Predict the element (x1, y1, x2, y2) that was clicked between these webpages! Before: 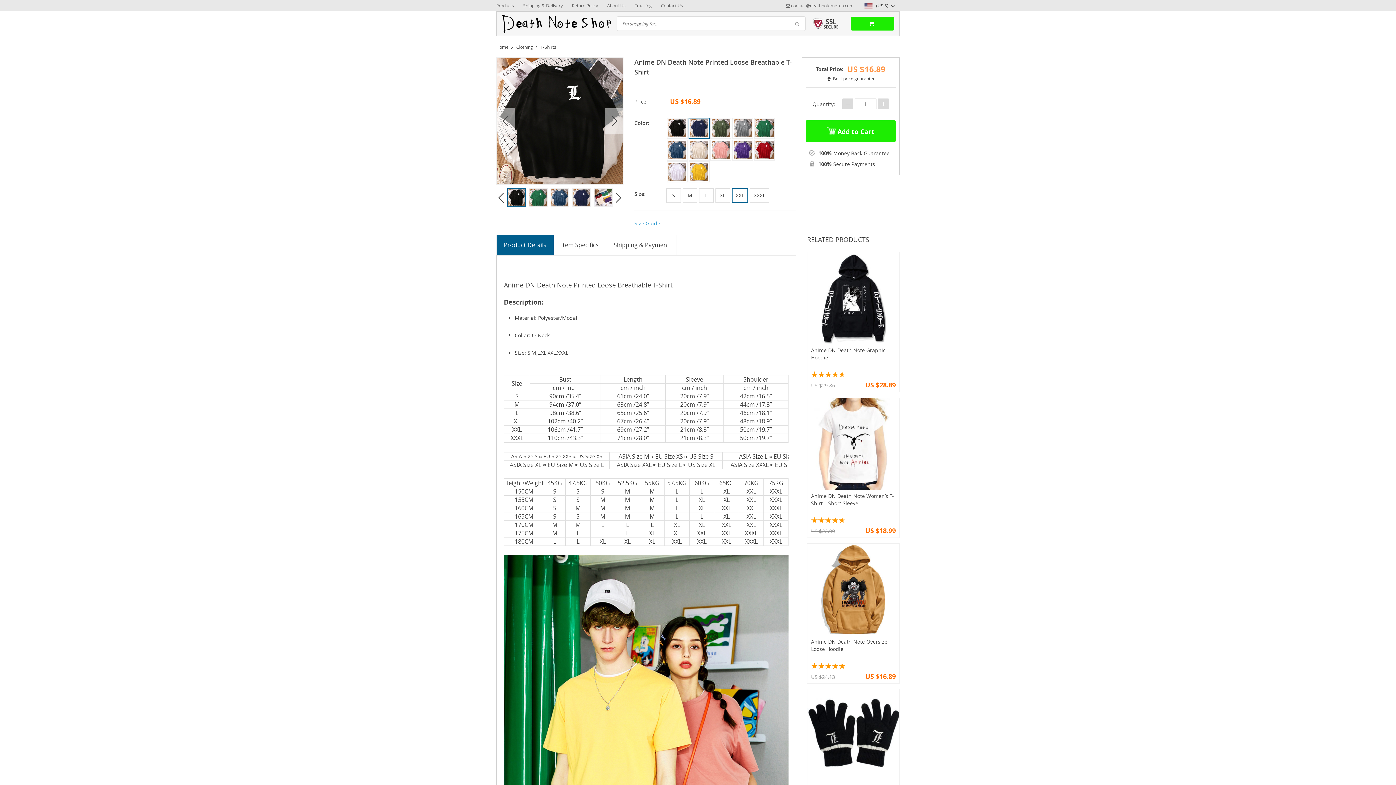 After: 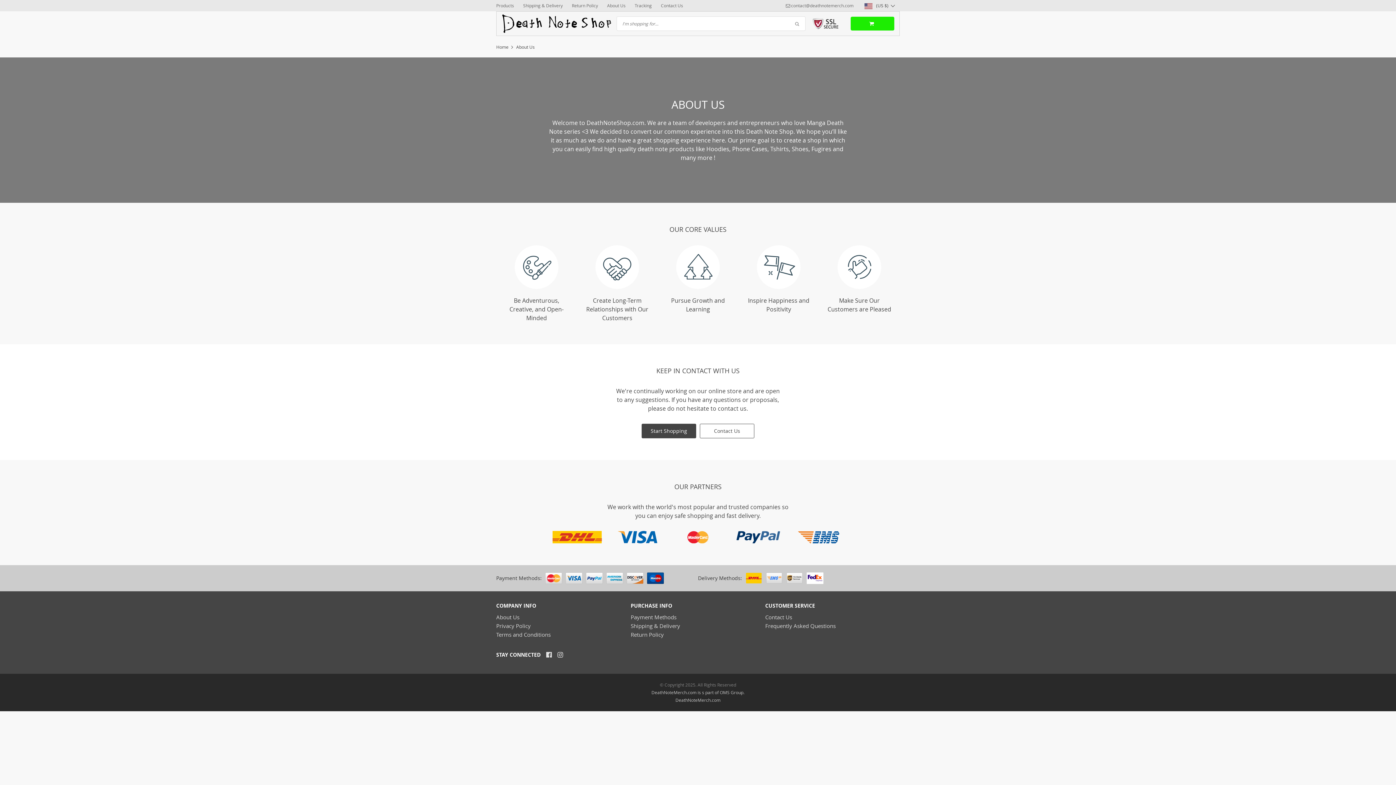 Action: bbox: (607, 0, 625, 10) label: About Us